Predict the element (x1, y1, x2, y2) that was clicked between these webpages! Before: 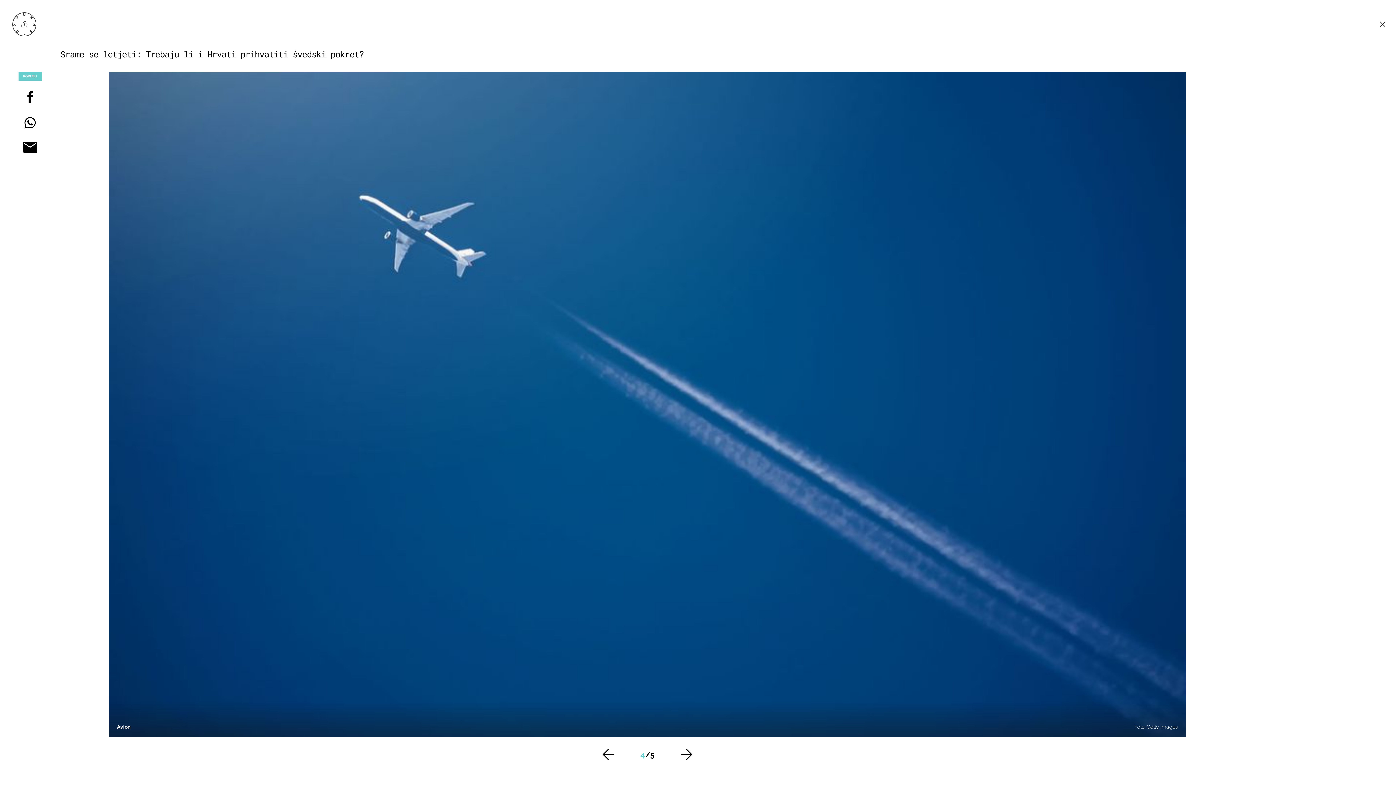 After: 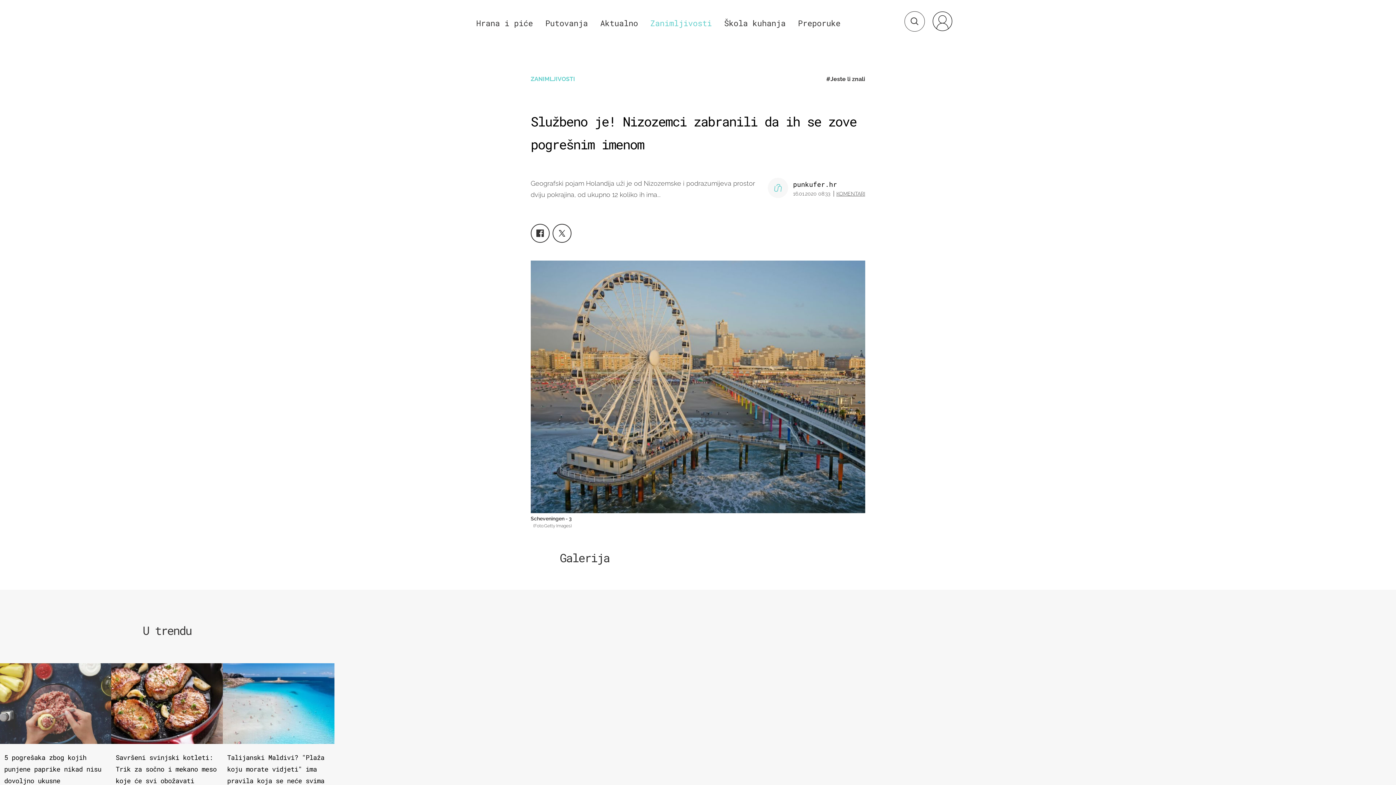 Action: bbox: (1374, 15, 1391, 32)